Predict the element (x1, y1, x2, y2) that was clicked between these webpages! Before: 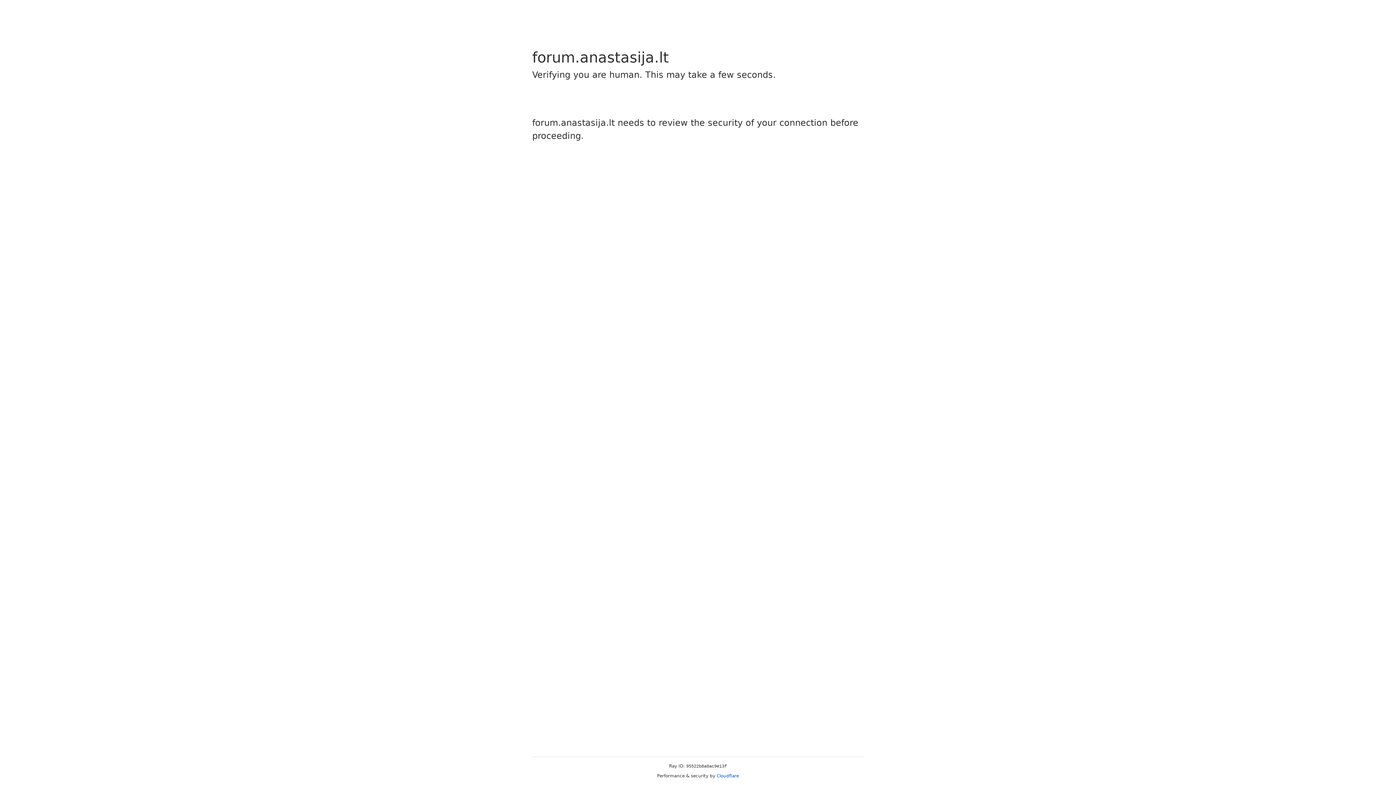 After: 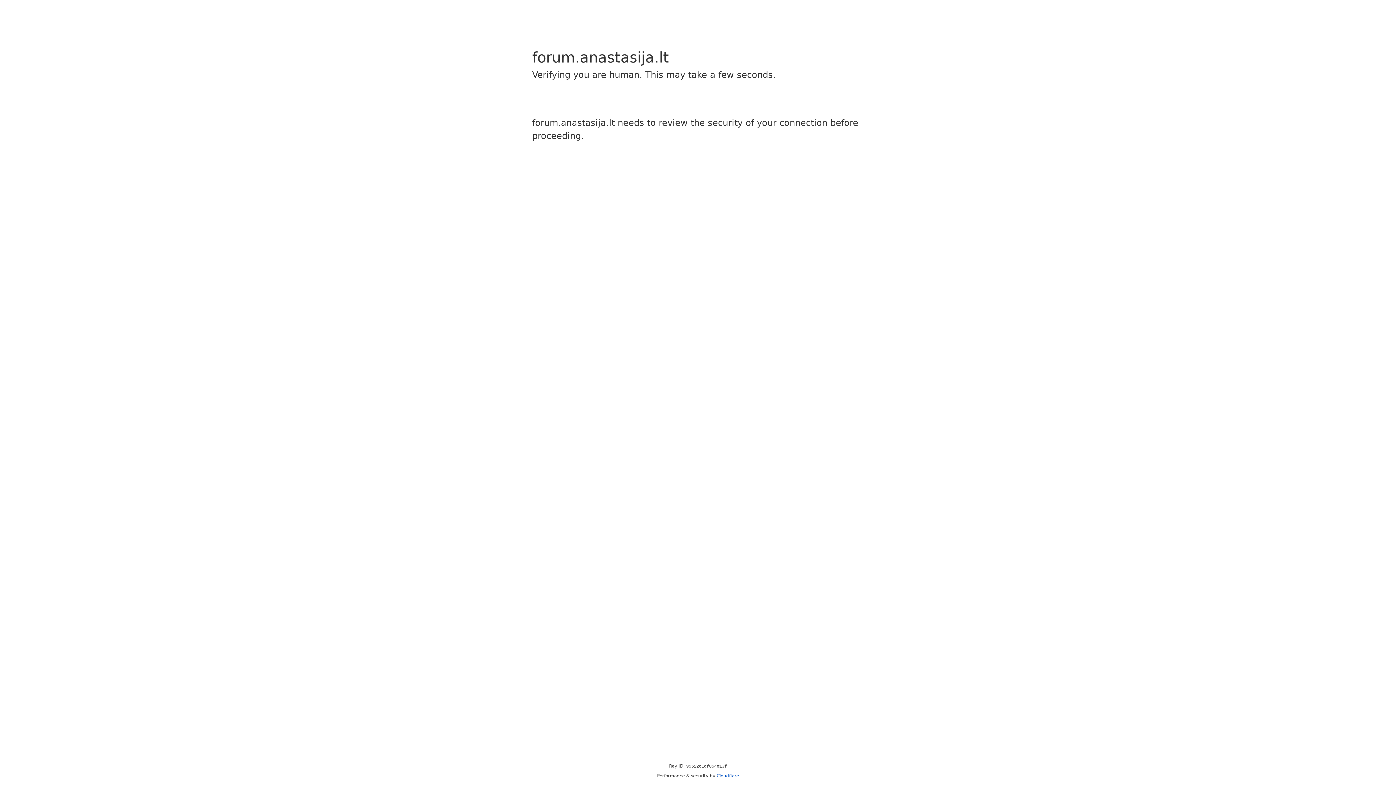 Action: label: Cloudflare bbox: (716, 773, 739, 778)